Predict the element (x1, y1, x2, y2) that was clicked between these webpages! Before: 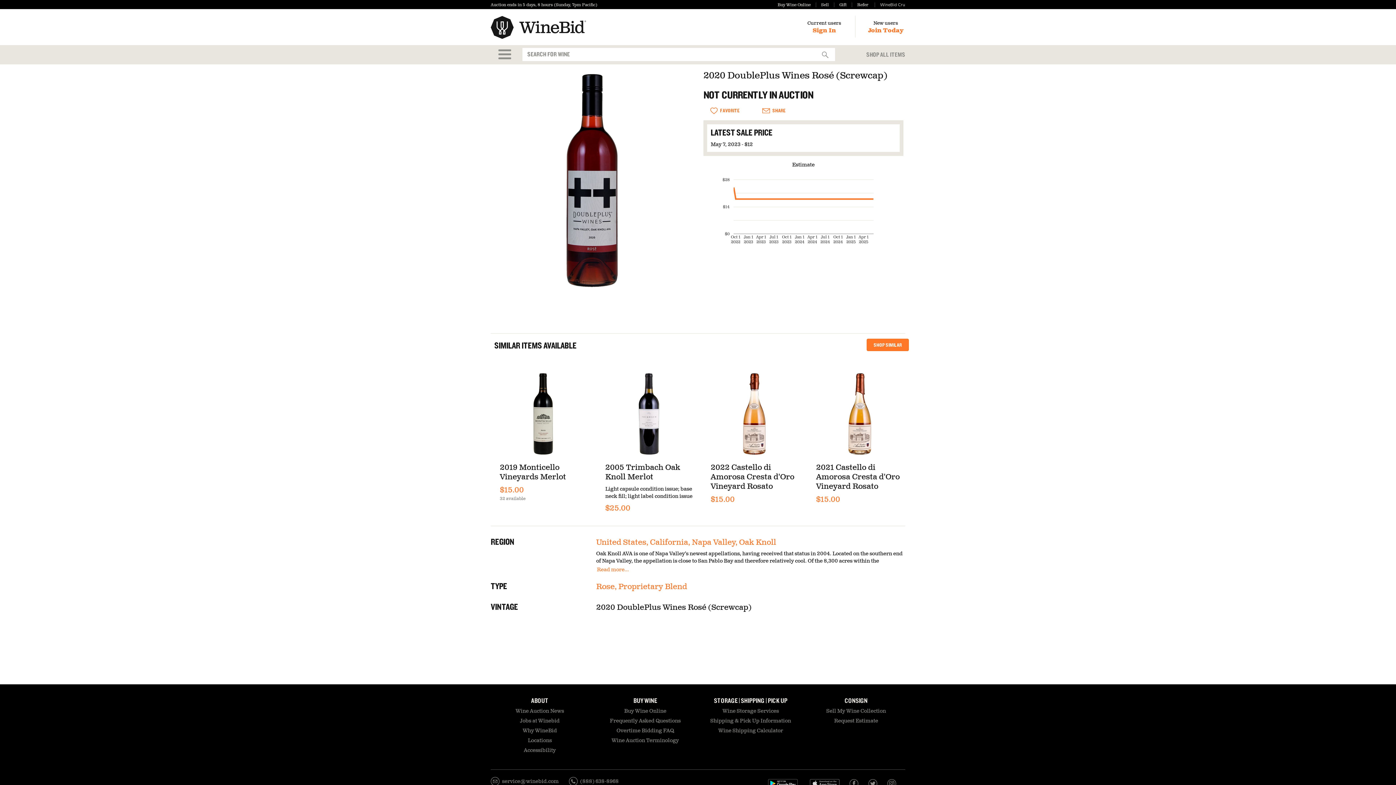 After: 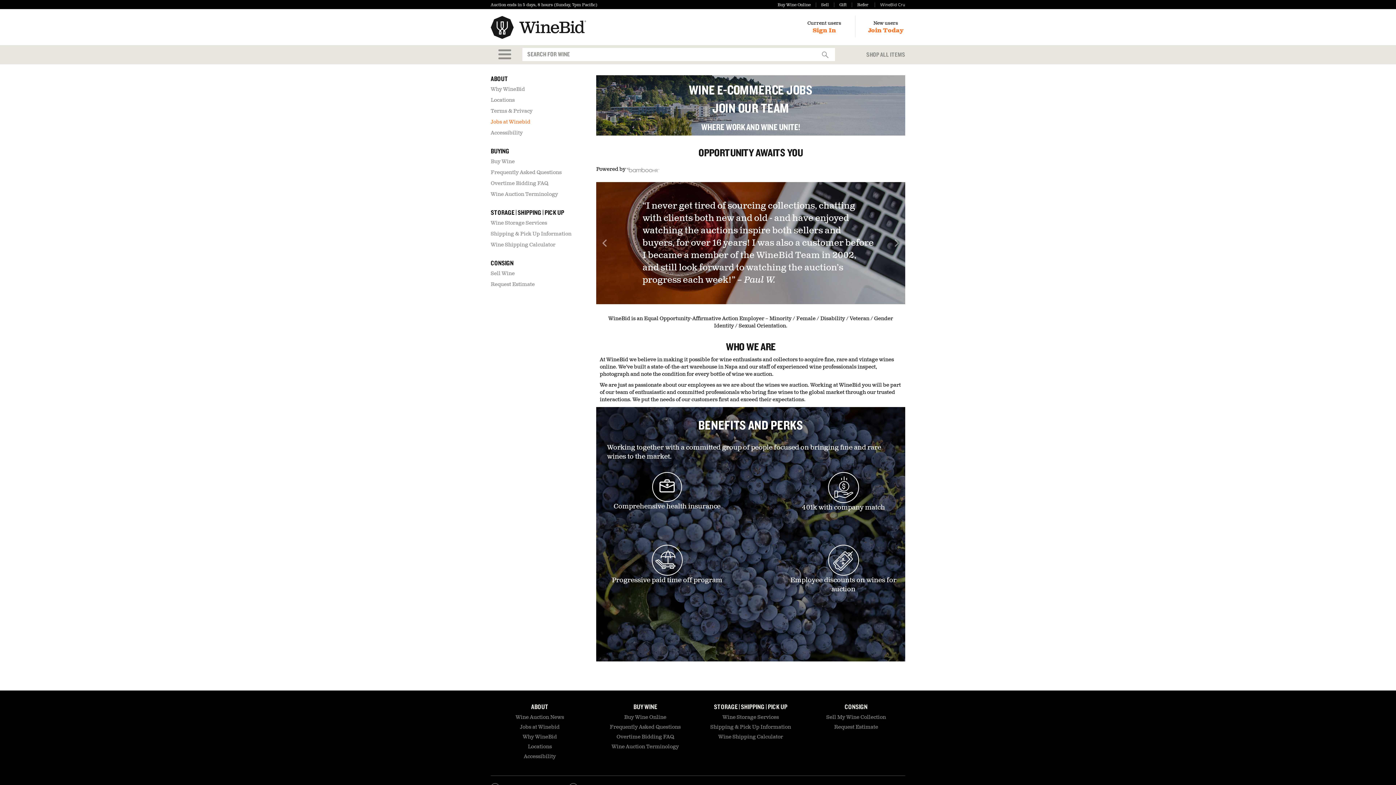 Action: label: Jobs at Winebid bbox: (520, 718, 559, 724)